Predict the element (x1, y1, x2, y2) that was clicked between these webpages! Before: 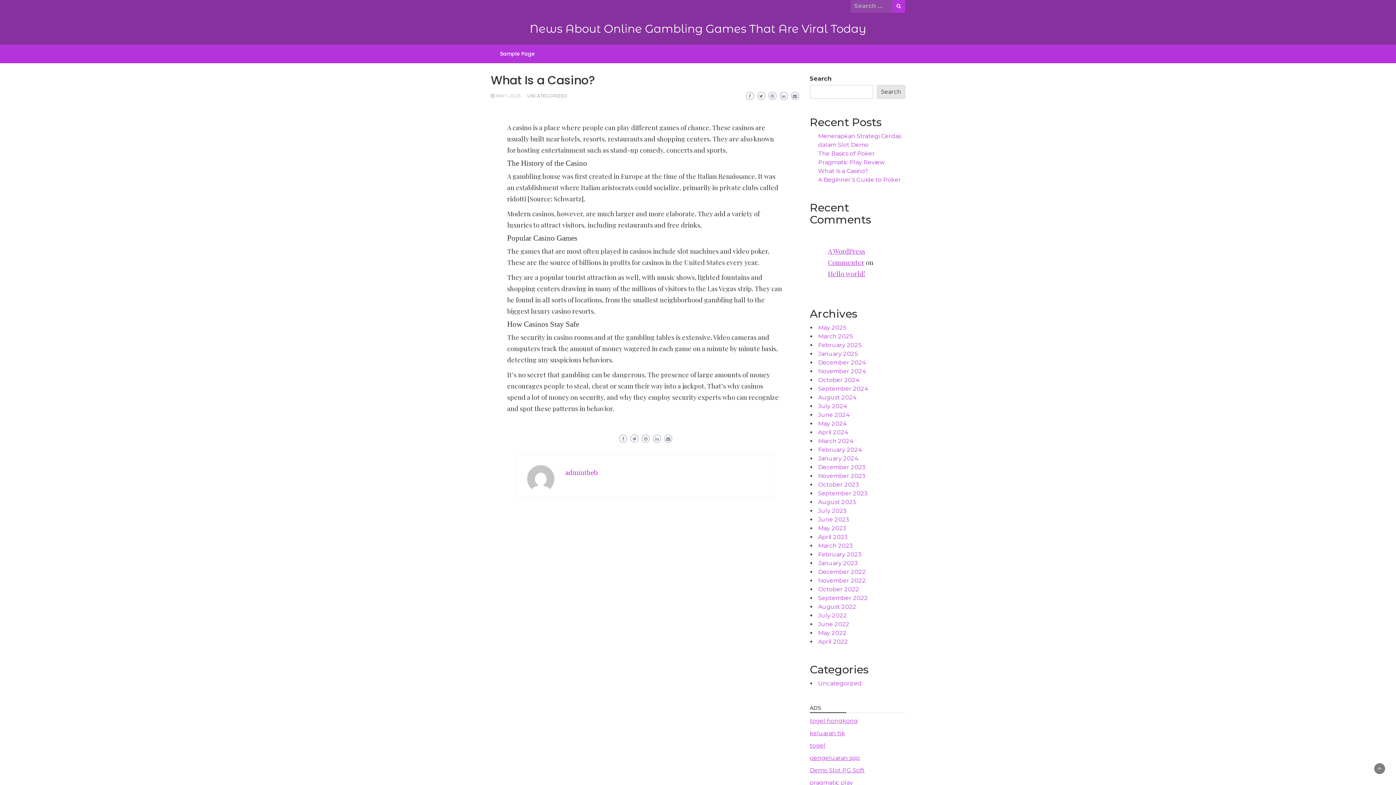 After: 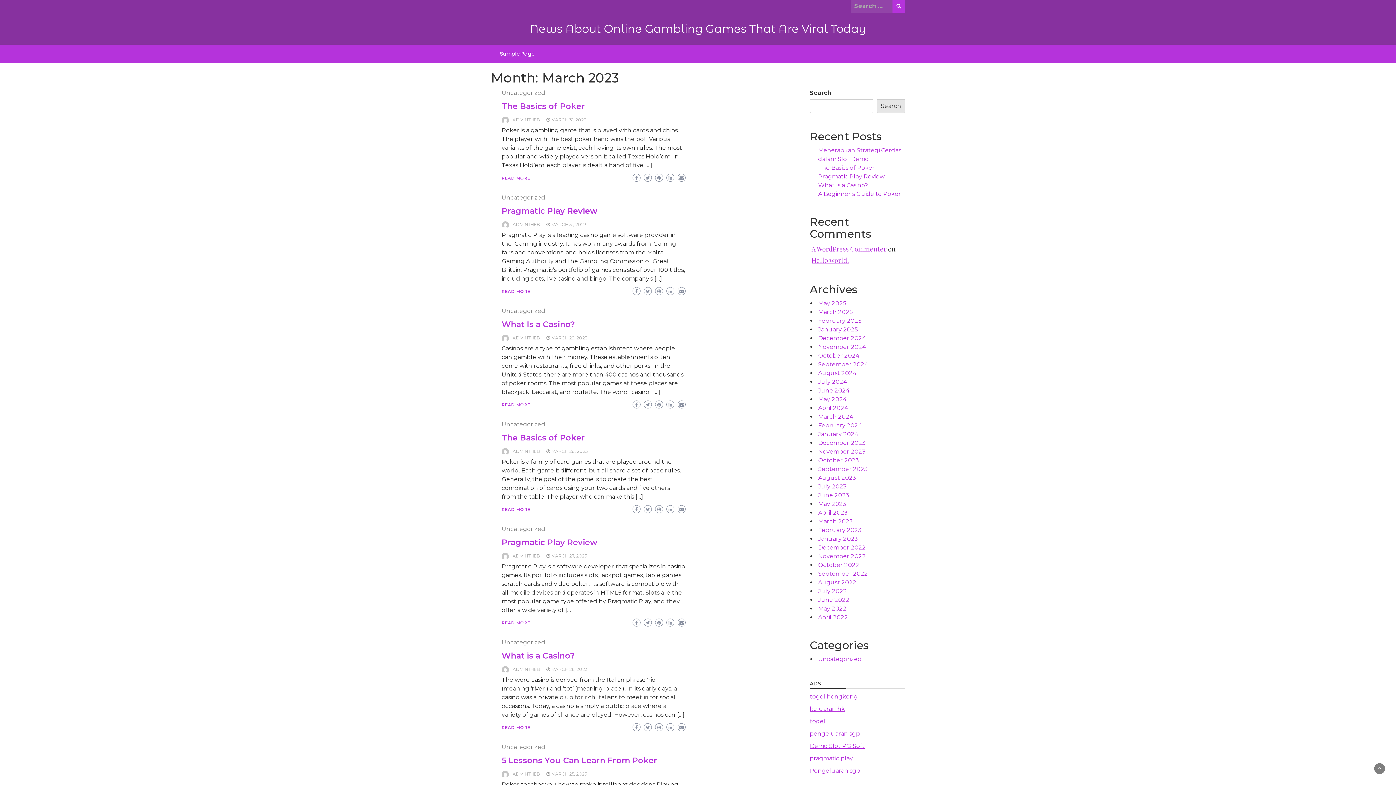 Action: label: March 2023 bbox: (818, 542, 853, 549)